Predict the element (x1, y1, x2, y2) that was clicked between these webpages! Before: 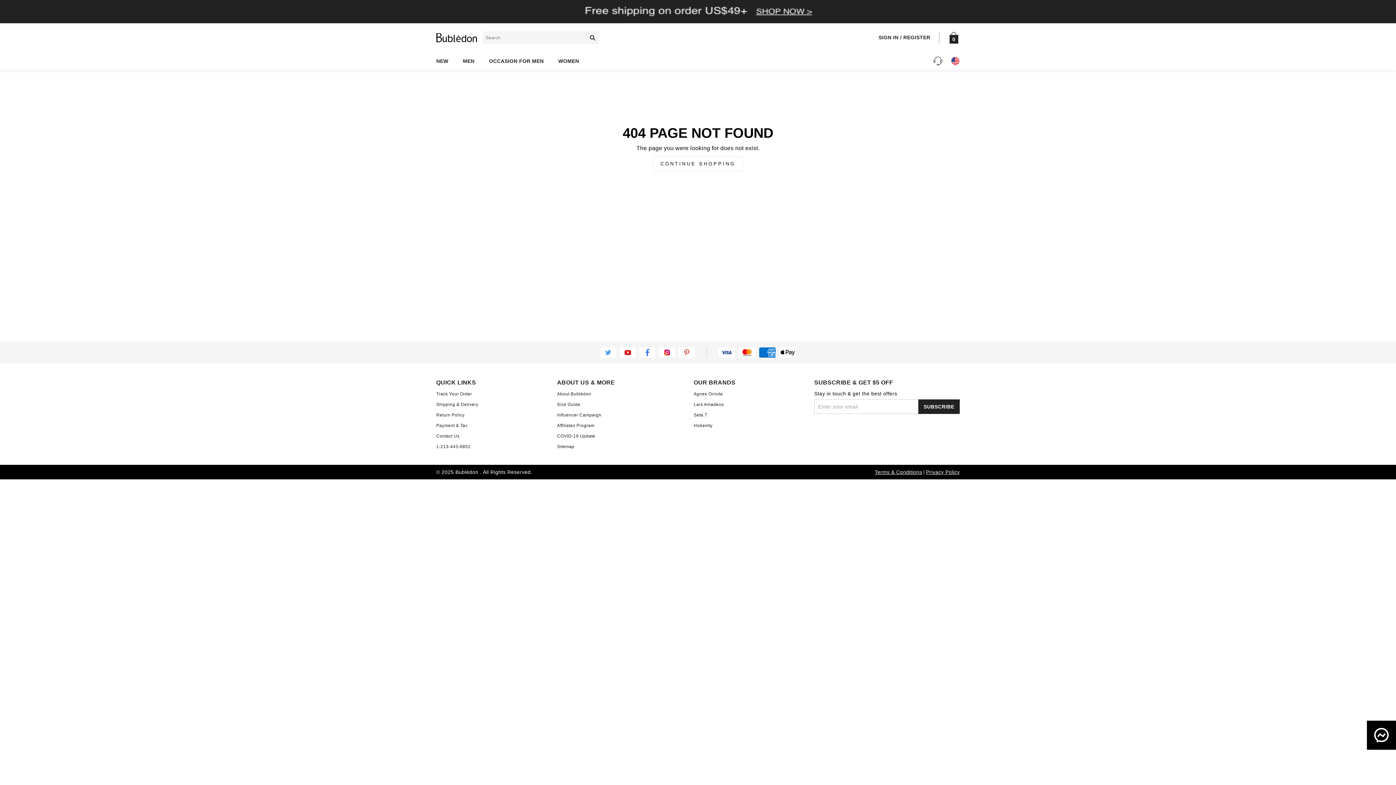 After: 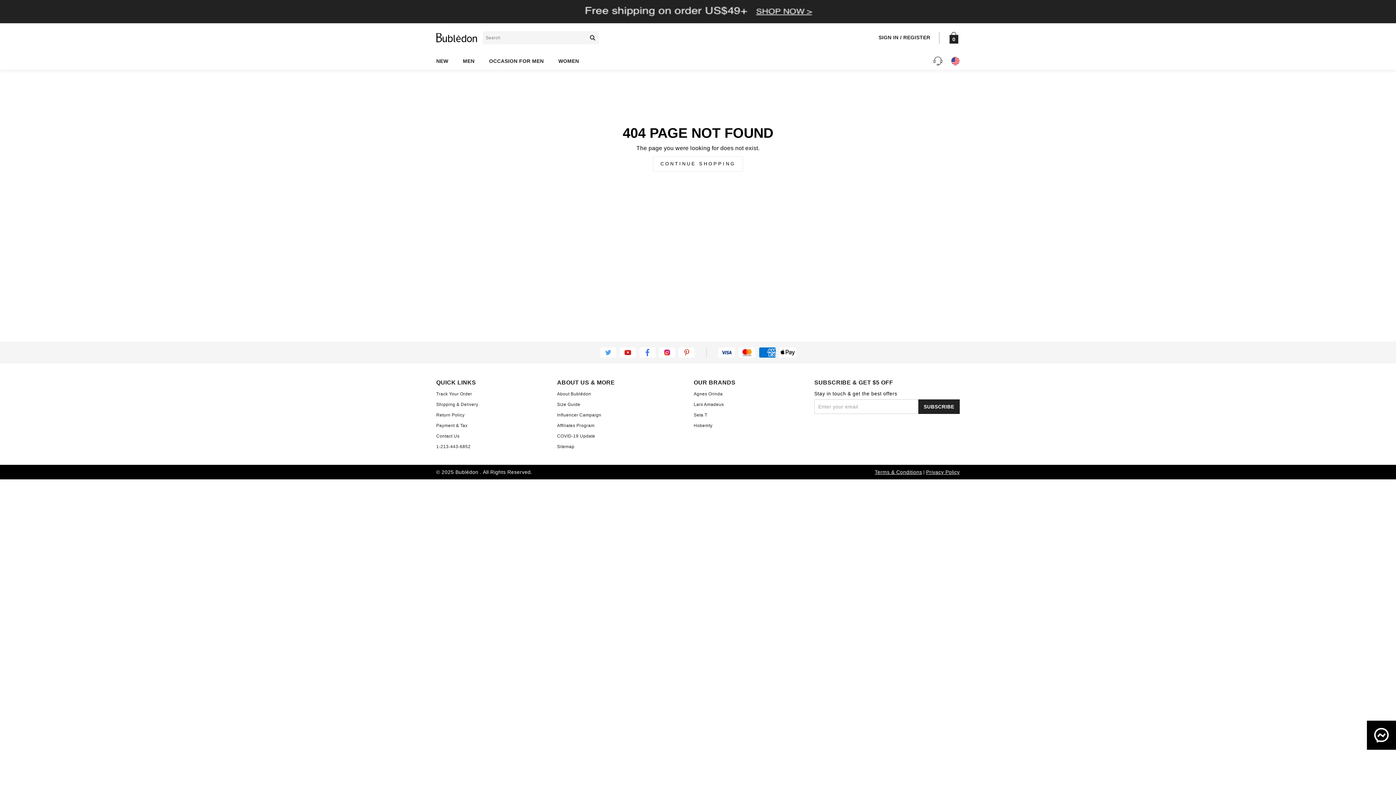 Action: bbox: (659, 347, 675, 357)